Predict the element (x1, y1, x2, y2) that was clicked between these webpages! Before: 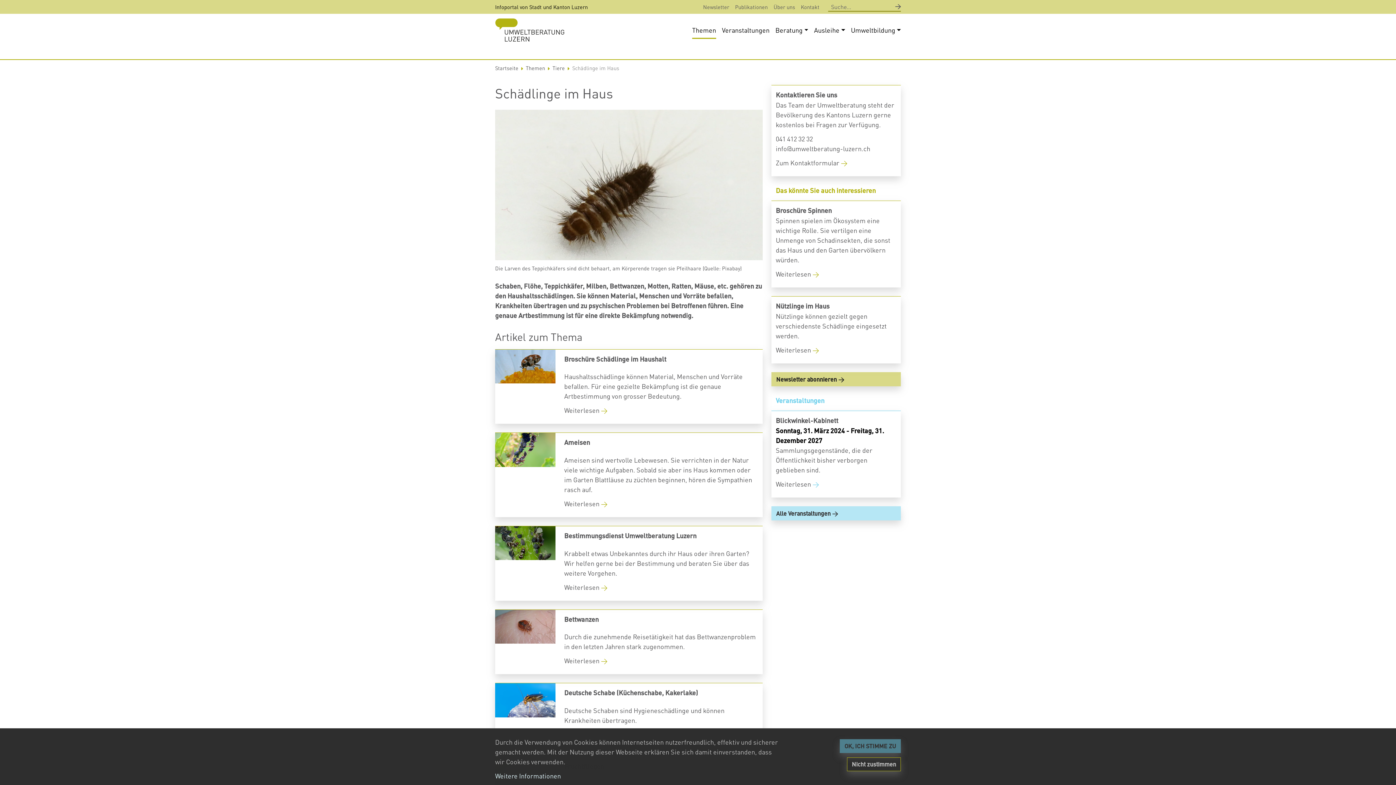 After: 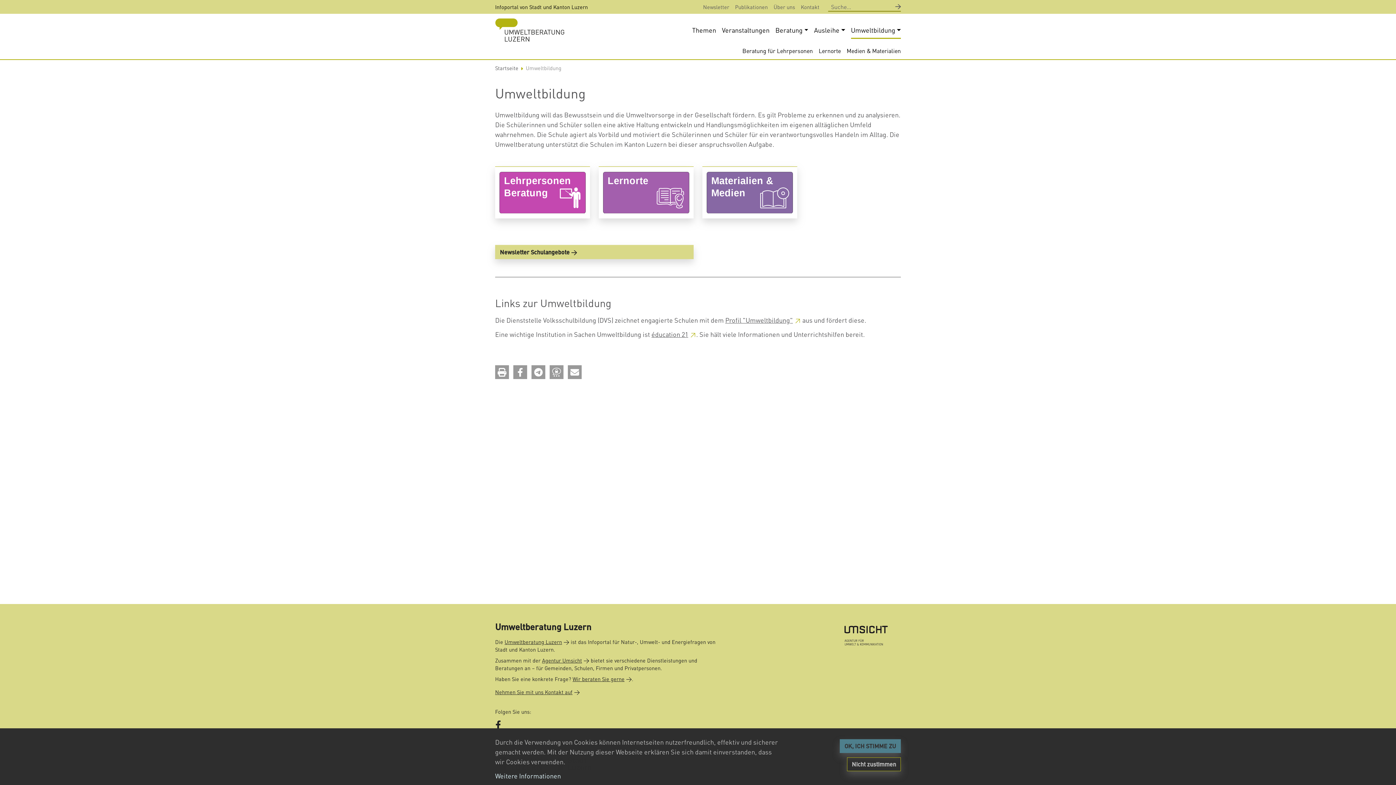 Action: label: Umweltbildung bbox: (848, 13, 904, 46)